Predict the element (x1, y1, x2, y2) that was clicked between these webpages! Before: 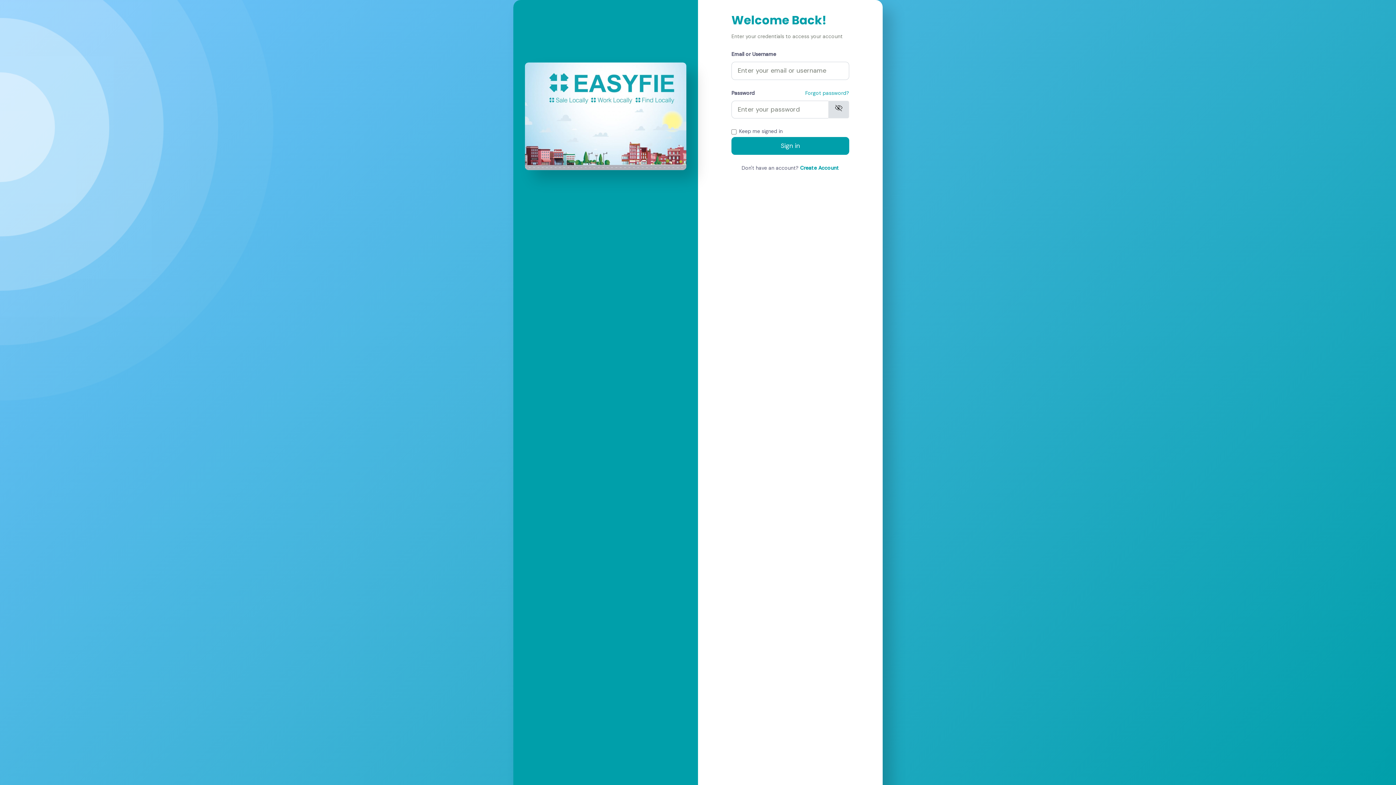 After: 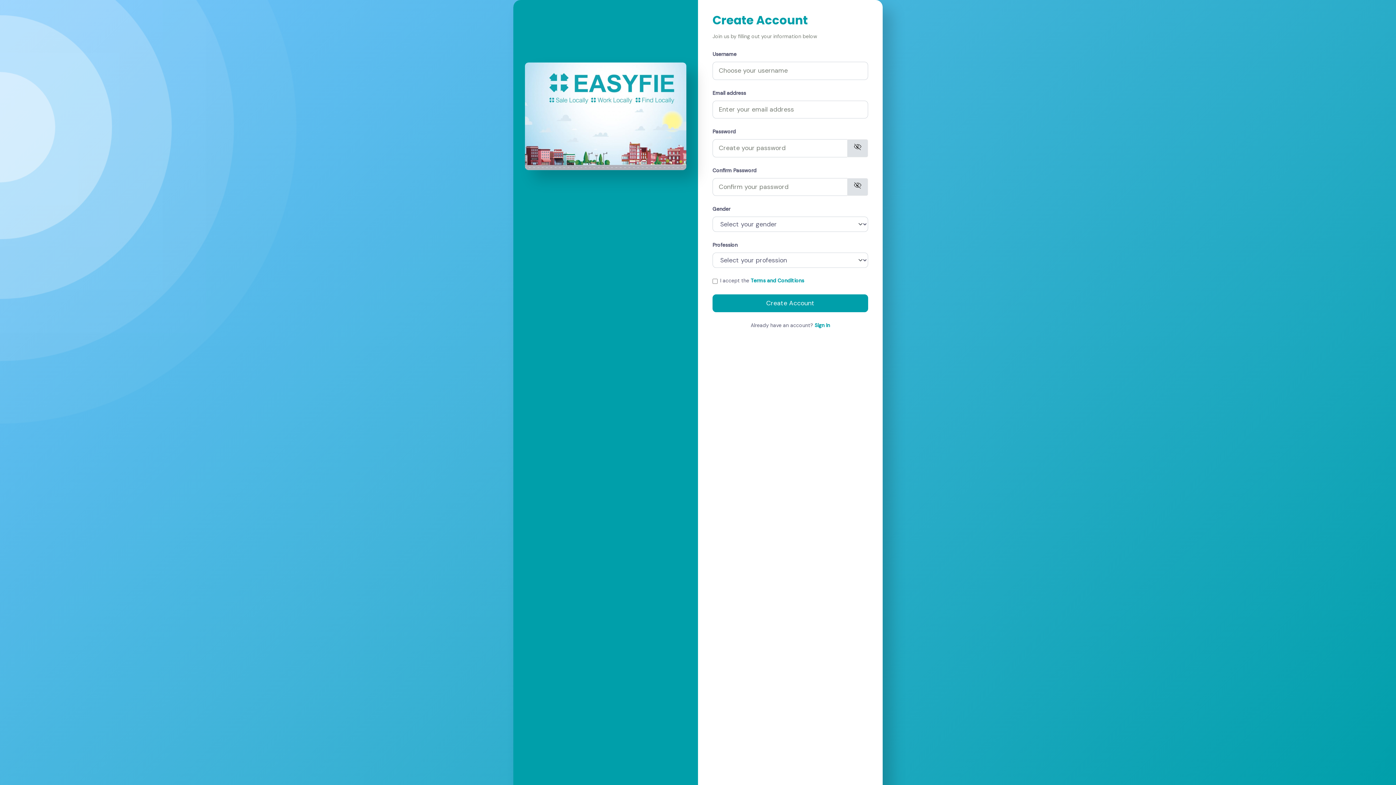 Action: bbox: (800, 164, 839, 171) label: Create Account